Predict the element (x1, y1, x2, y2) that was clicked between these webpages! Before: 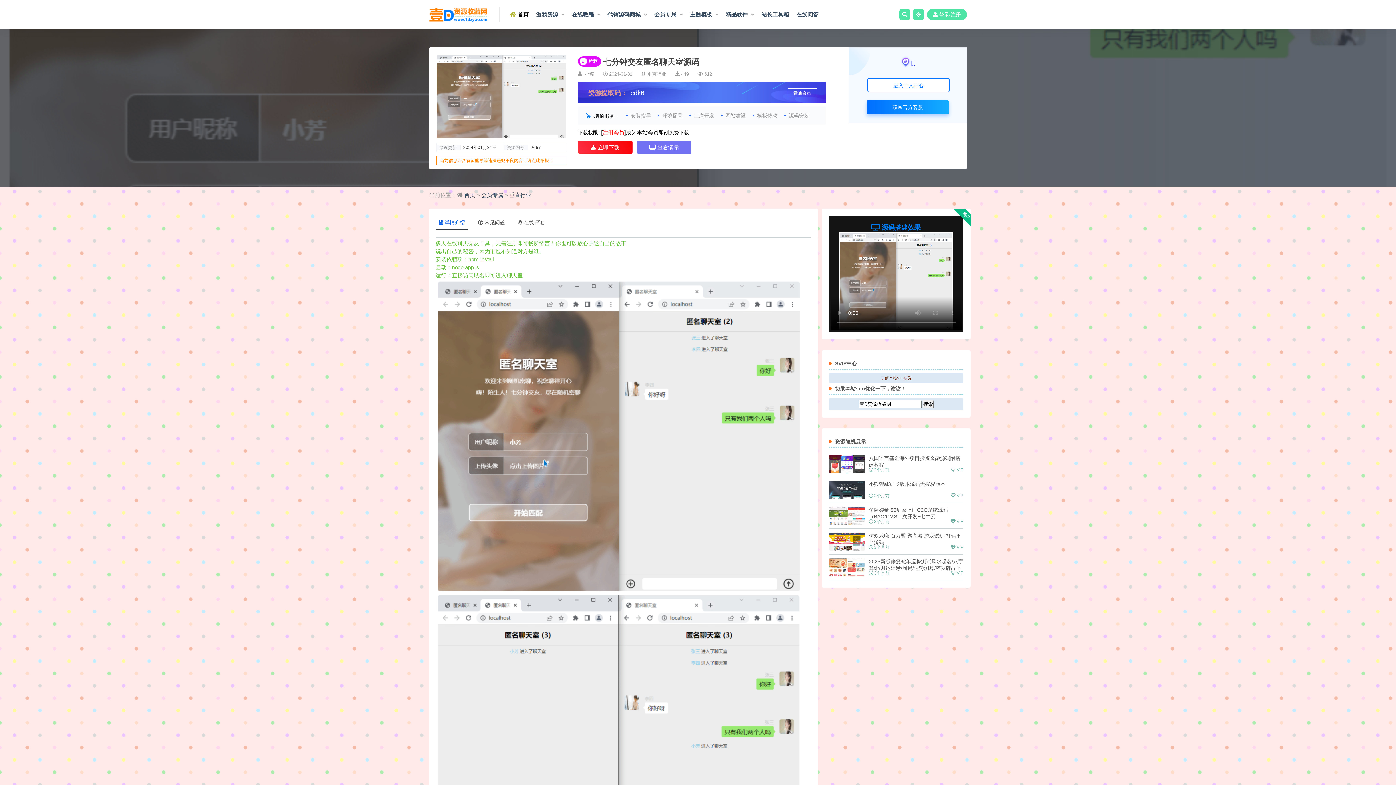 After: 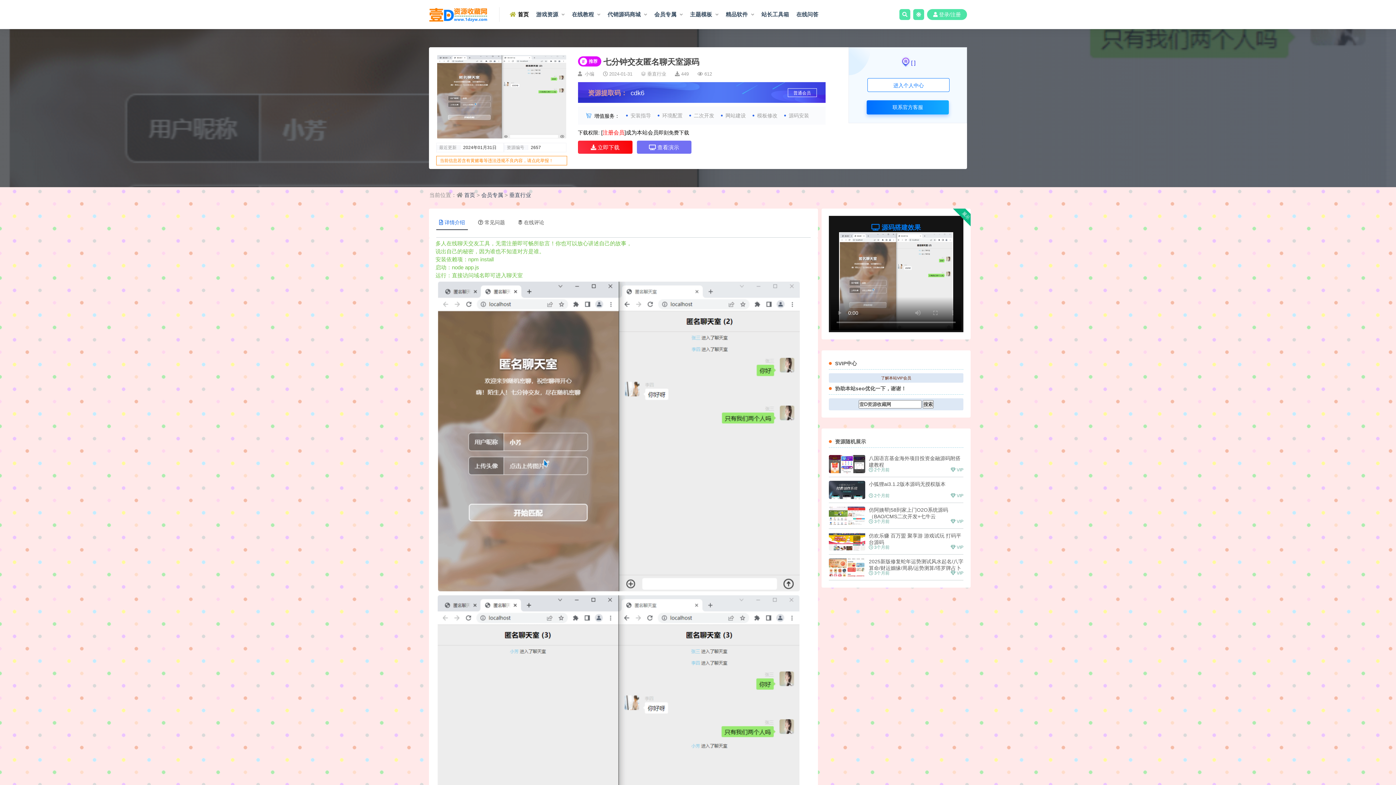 Action: label: 当前信息若含有黄赌毒等违法违规不良内容，请点此举报！ bbox: (440, 158, 553, 163)